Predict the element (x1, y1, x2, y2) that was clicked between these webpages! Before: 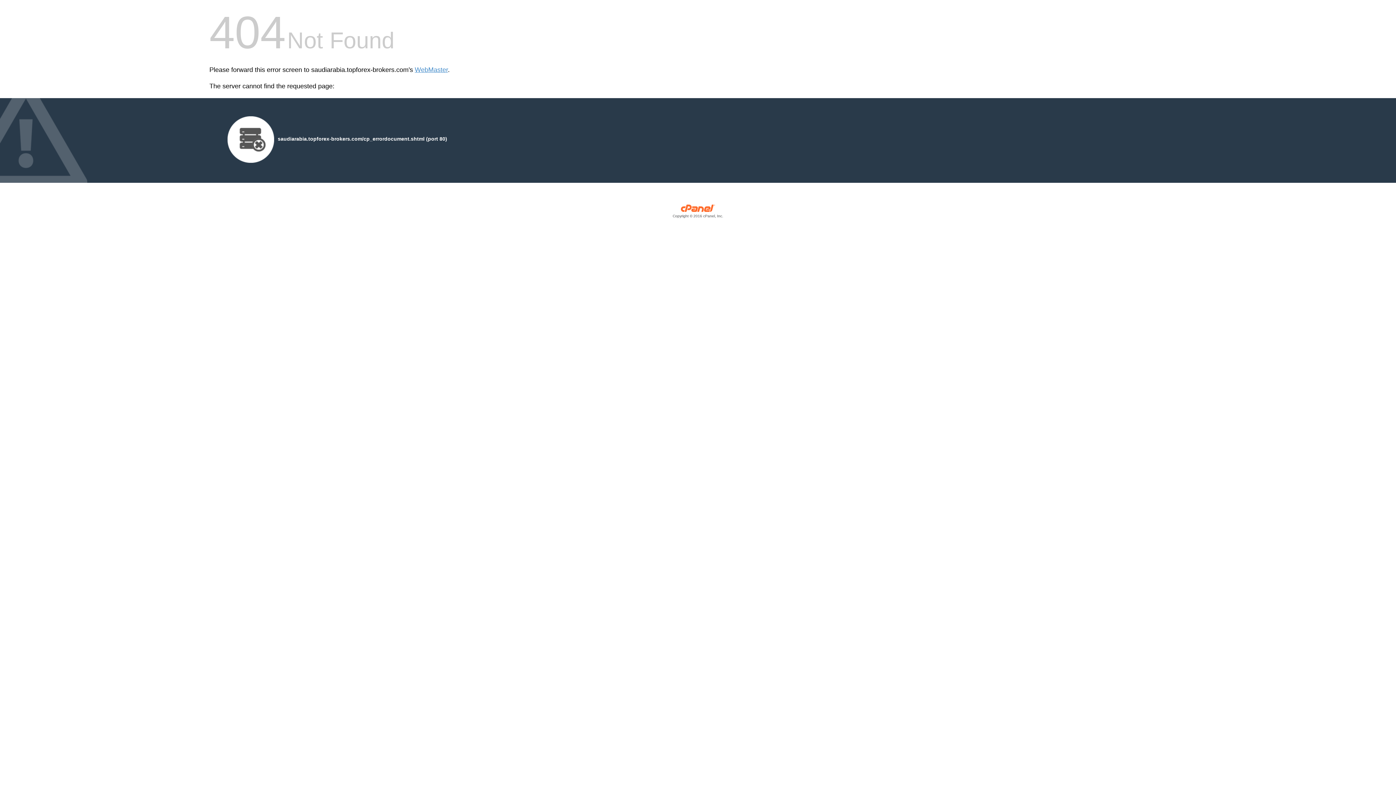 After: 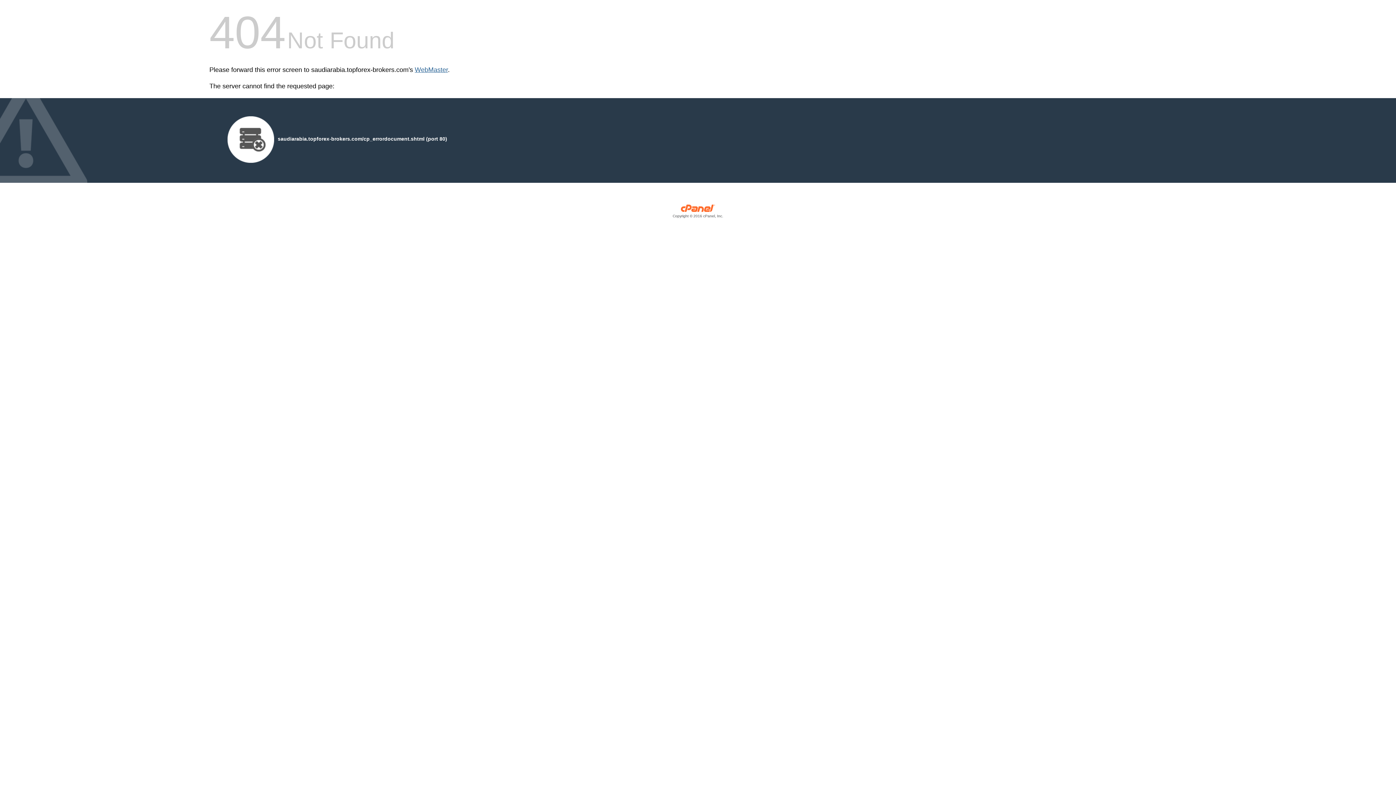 Action: bbox: (414, 66, 448, 73) label: WebMaster